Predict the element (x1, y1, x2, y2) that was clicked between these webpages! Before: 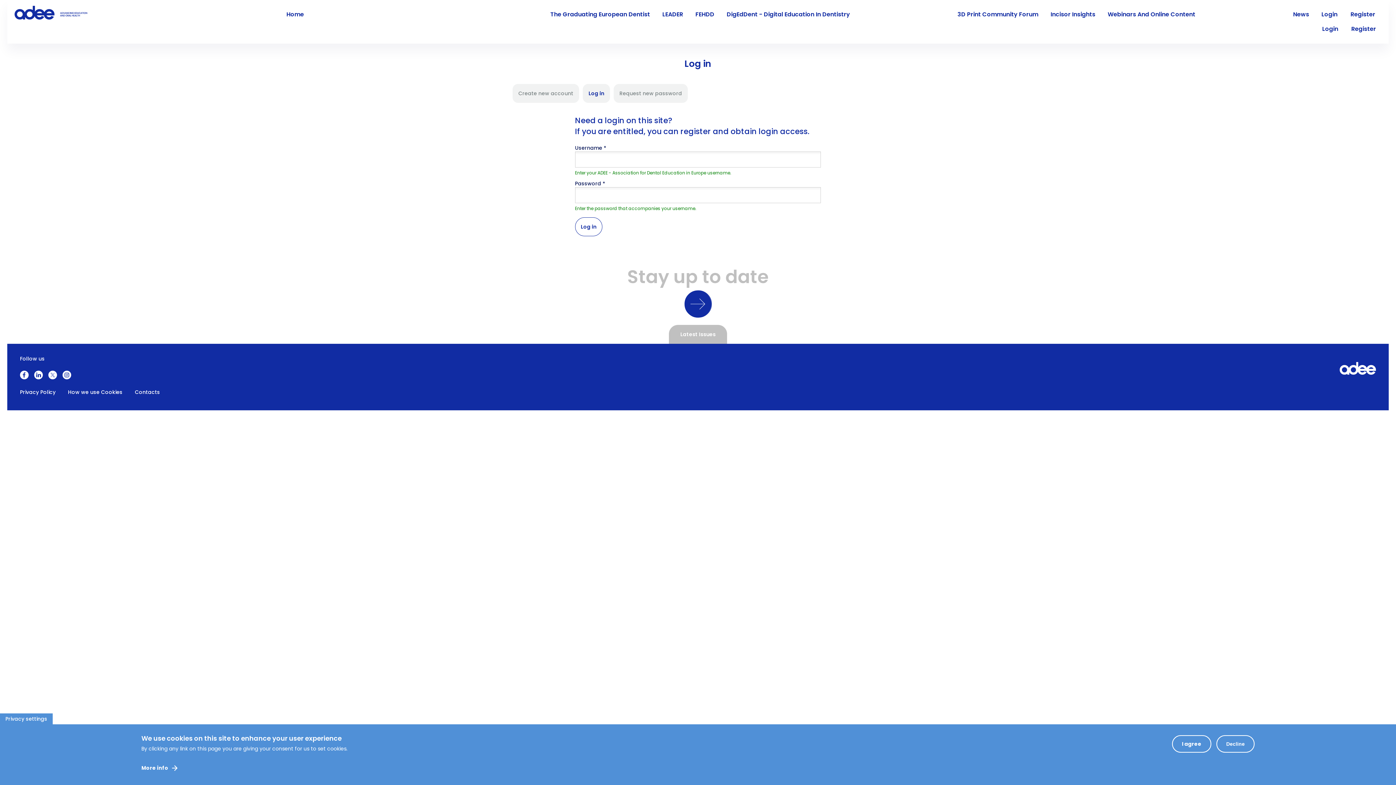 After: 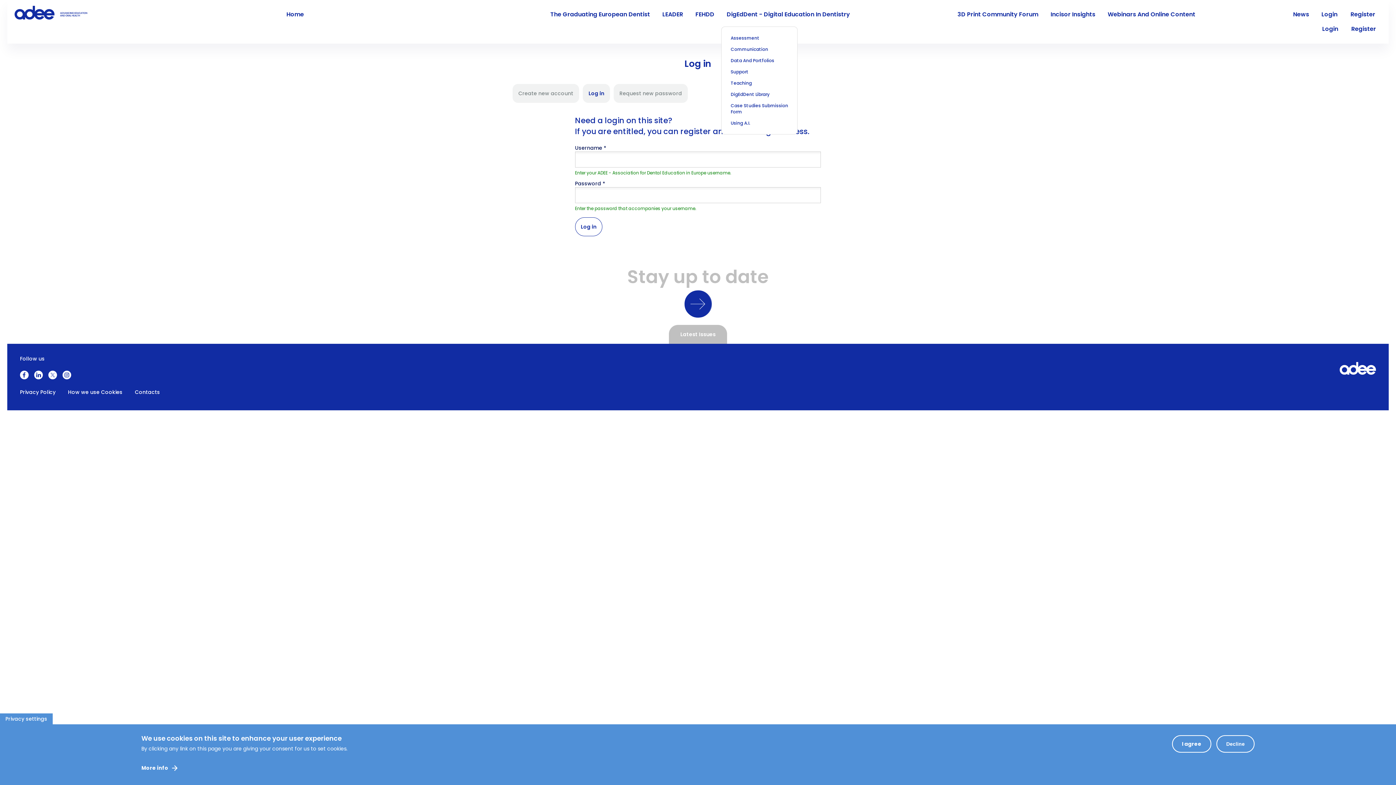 Action: bbox: (721, 8, 855, 21) label: DigEdDent - Digital Education In Dentistry